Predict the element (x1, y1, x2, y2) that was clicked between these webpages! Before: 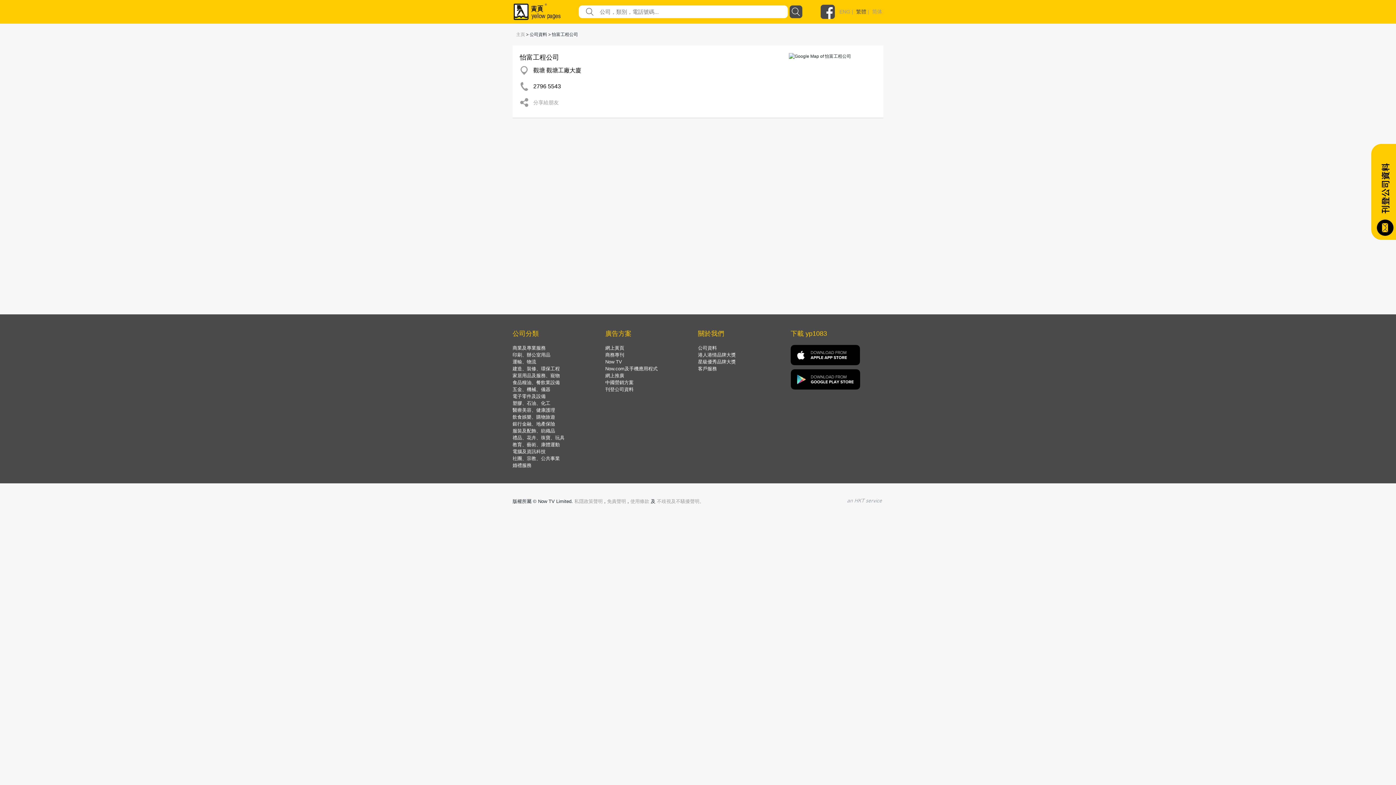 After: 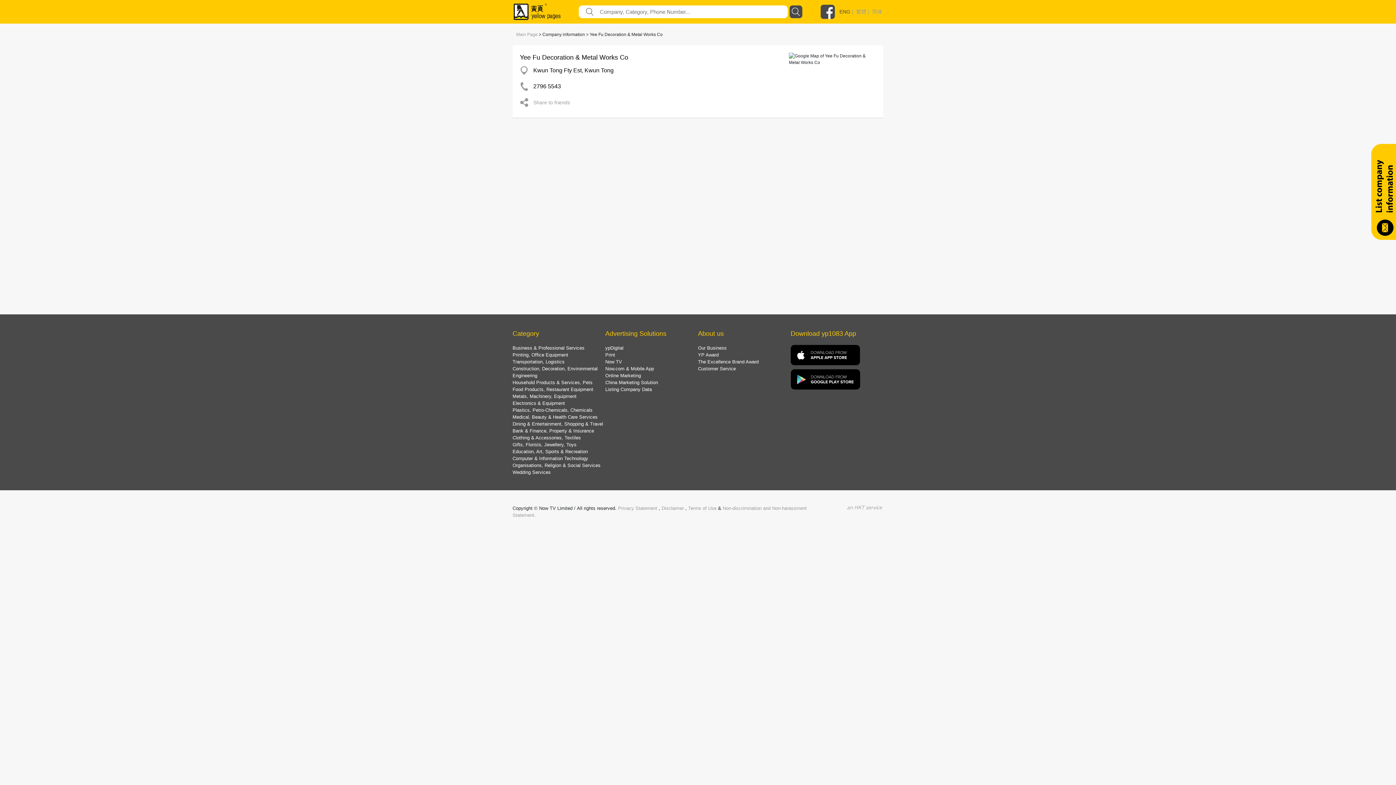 Action: bbox: (839, 8, 850, 14) label: ENG